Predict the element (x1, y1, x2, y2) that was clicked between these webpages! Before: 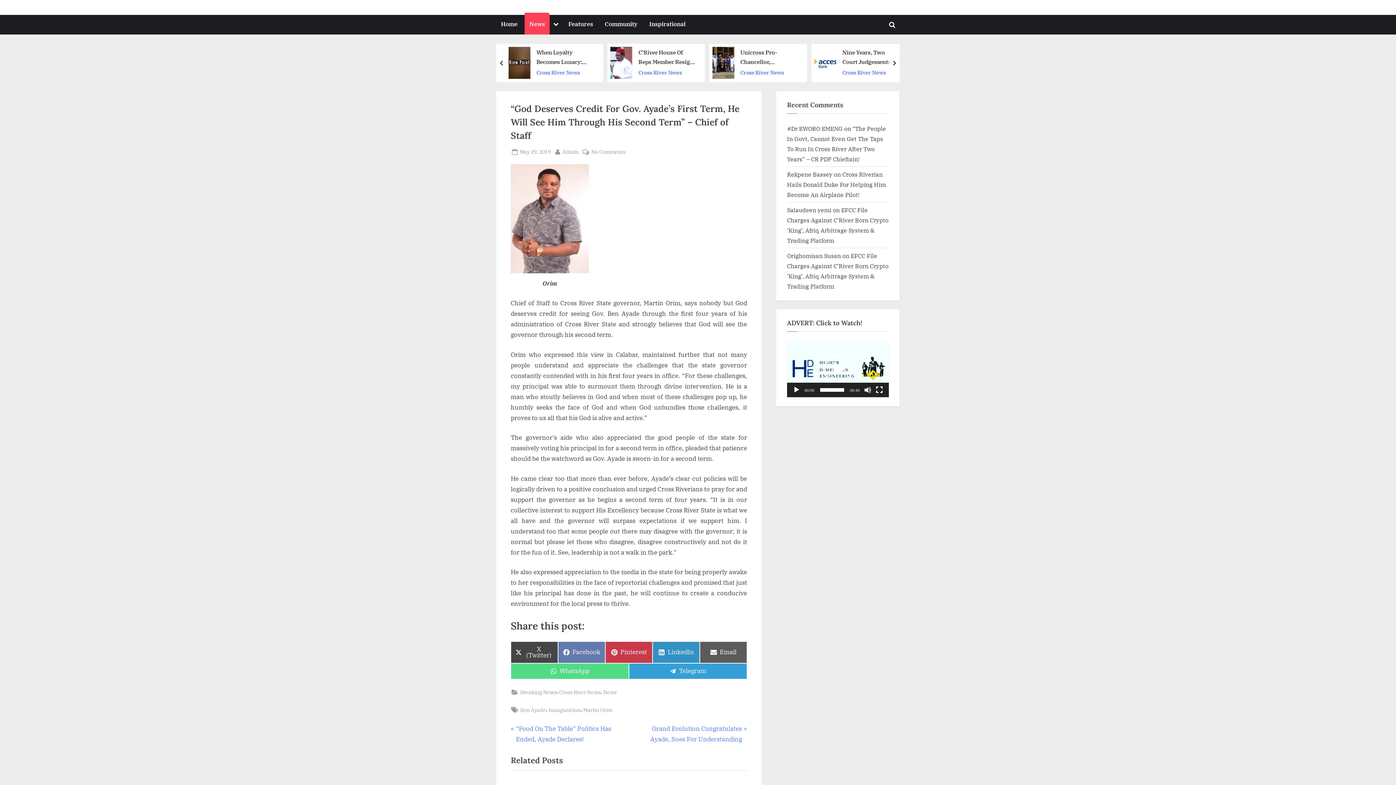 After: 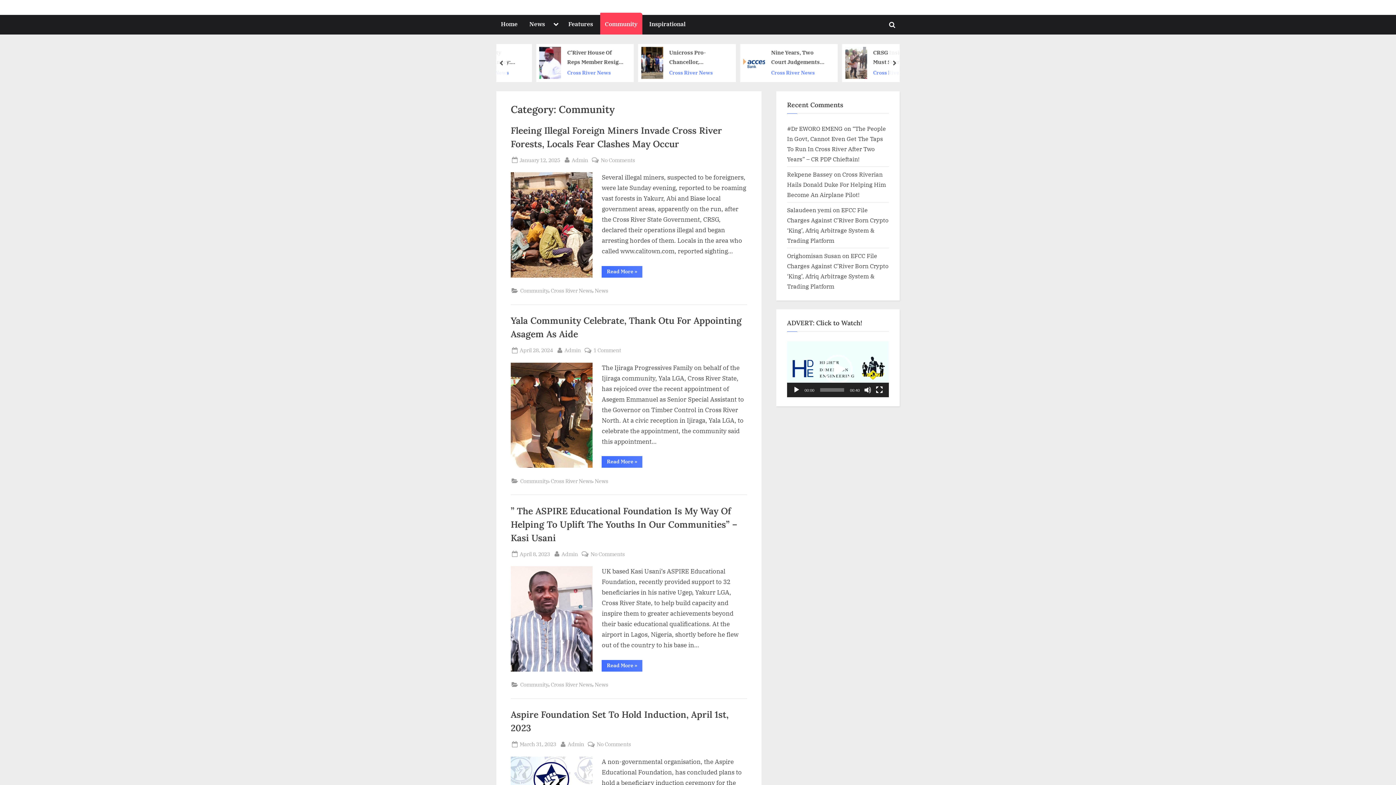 Action: bbox: (600, 14, 642, 34) label: Community